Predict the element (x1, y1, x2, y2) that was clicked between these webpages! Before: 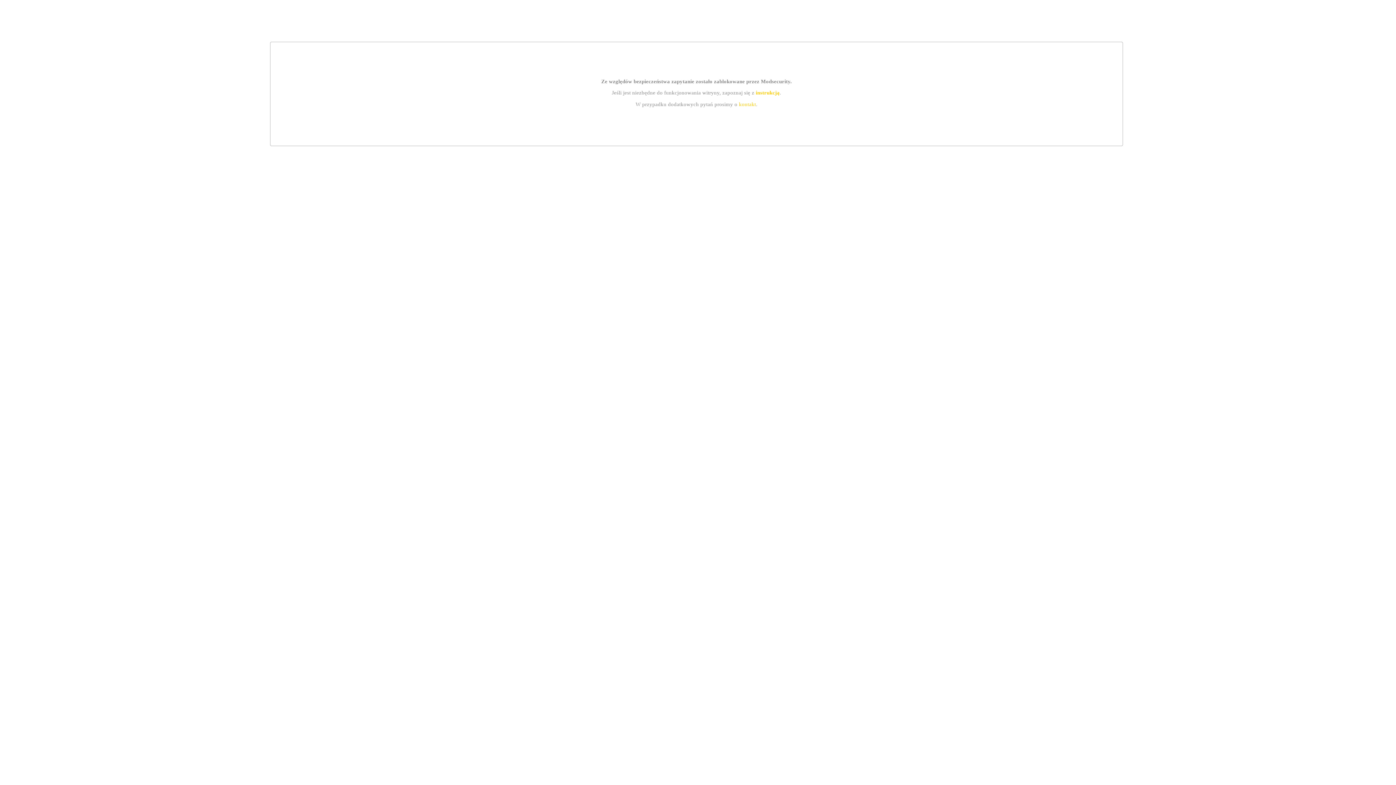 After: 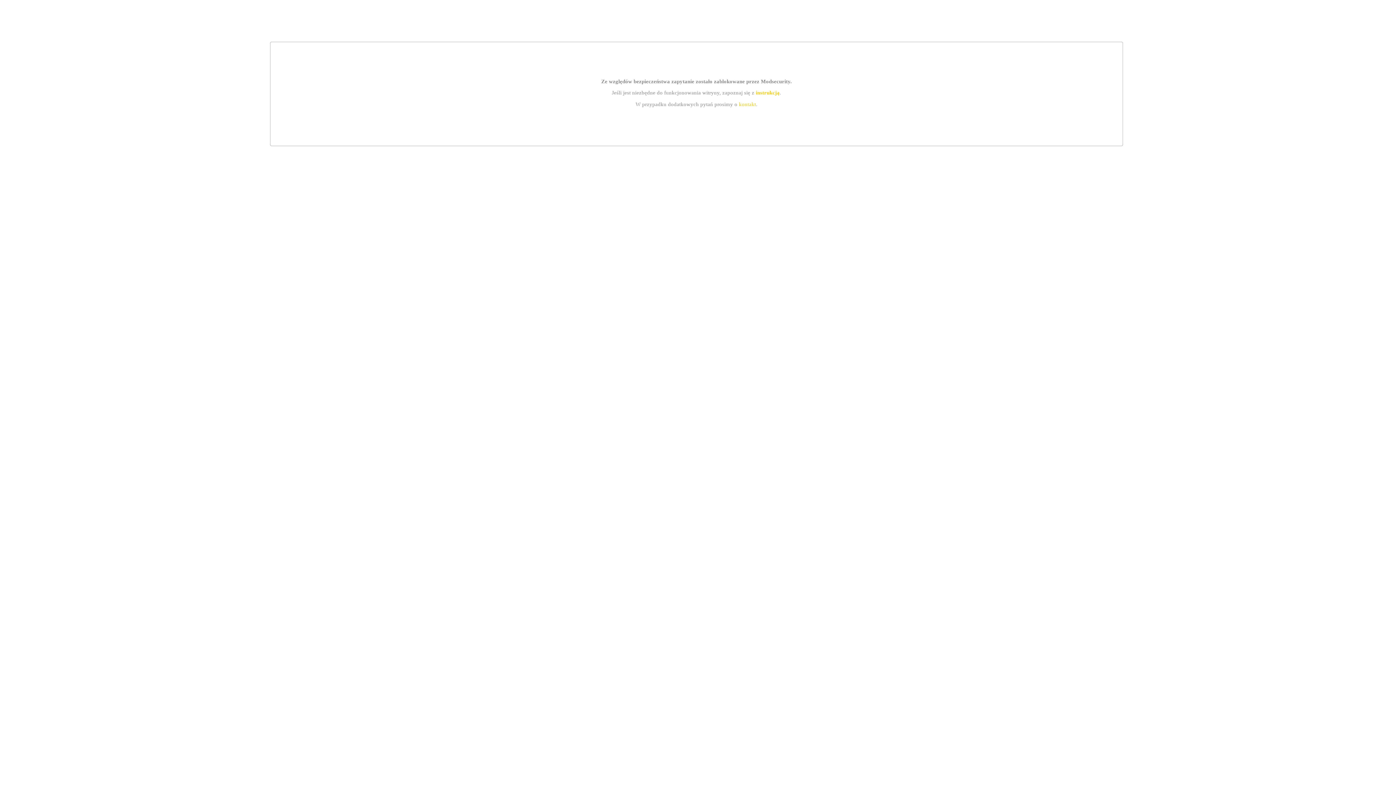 Action: label: instrukcją bbox: (755, 89, 779, 95)